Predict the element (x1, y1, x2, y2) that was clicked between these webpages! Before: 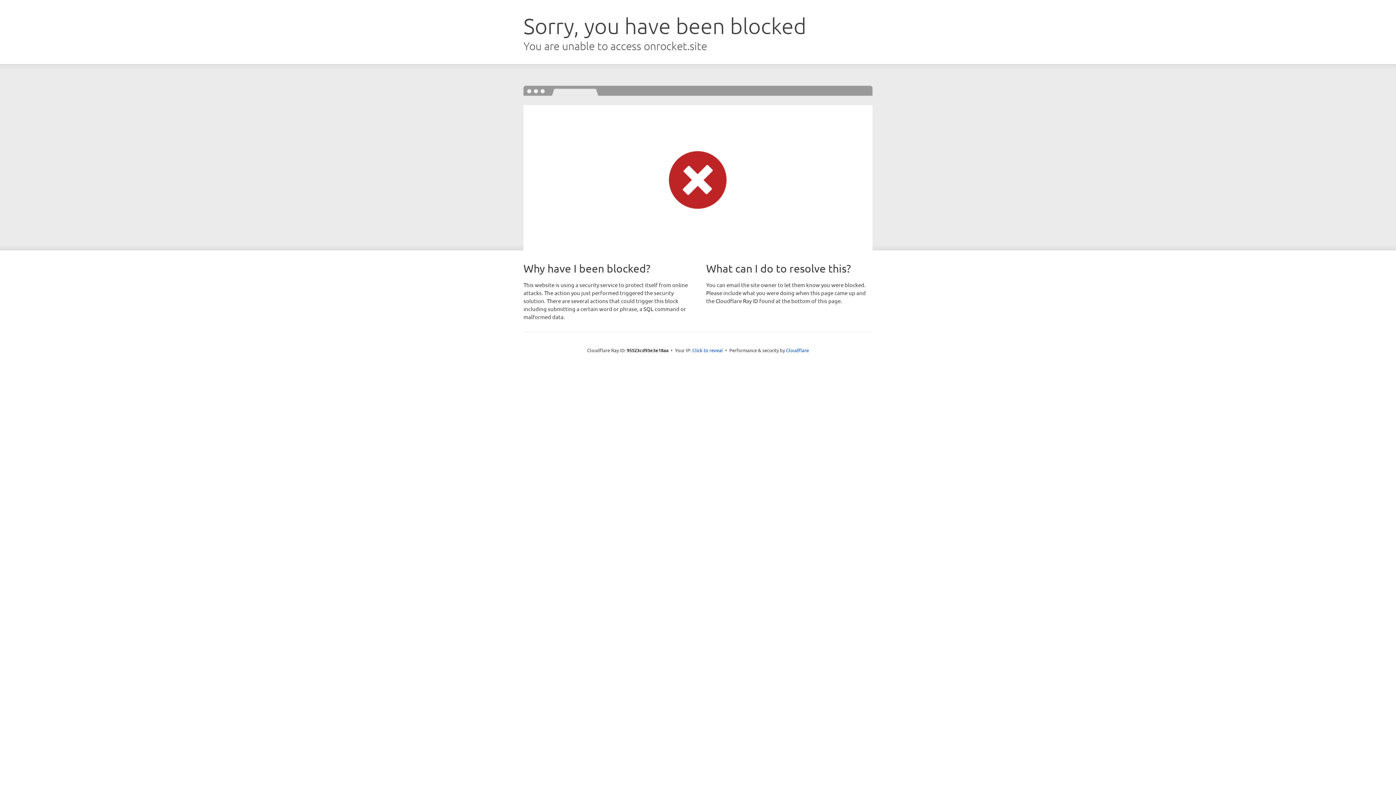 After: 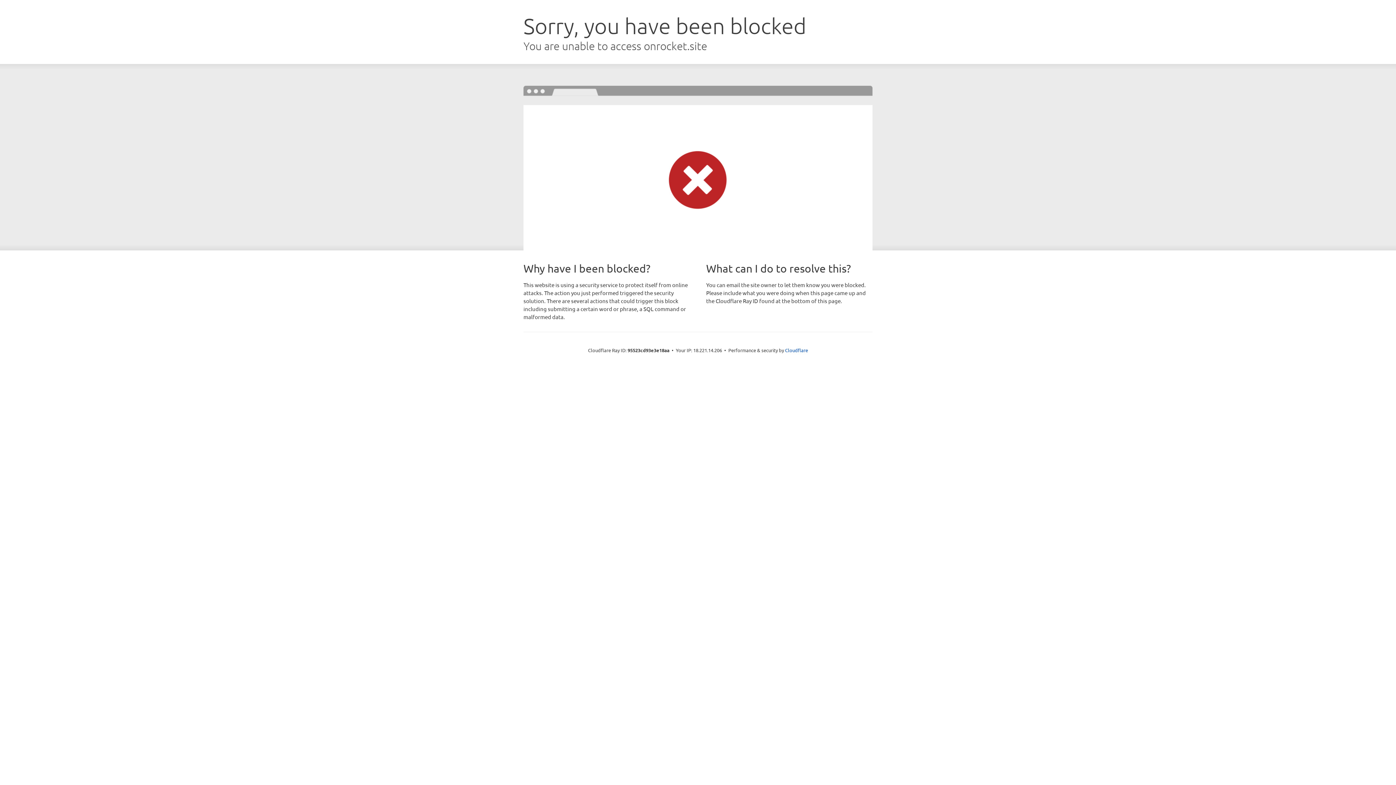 Action: bbox: (692, 346, 723, 353) label: Click to reveal